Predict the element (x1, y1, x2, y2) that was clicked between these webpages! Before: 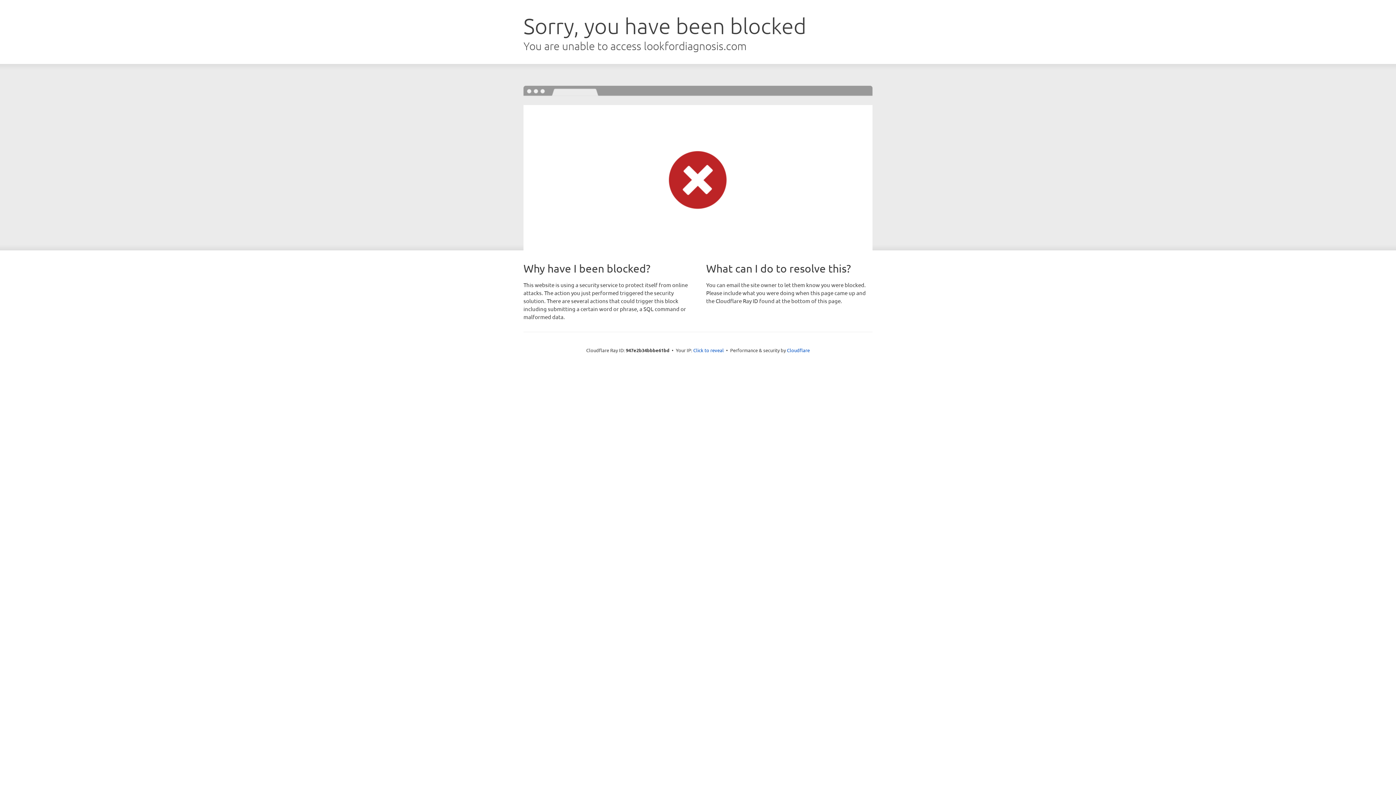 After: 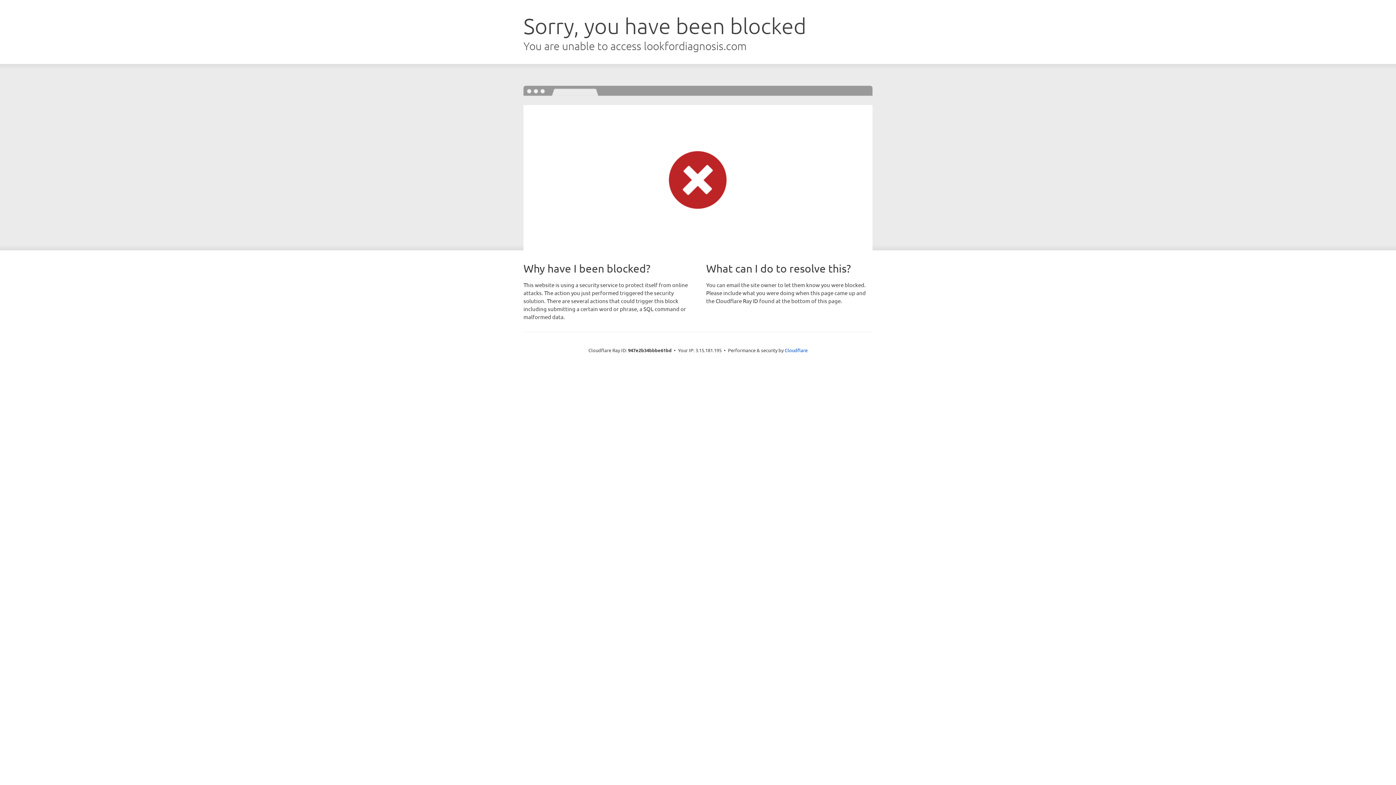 Action: label: Click to reveal bbox: (693, 346, 724, 353)